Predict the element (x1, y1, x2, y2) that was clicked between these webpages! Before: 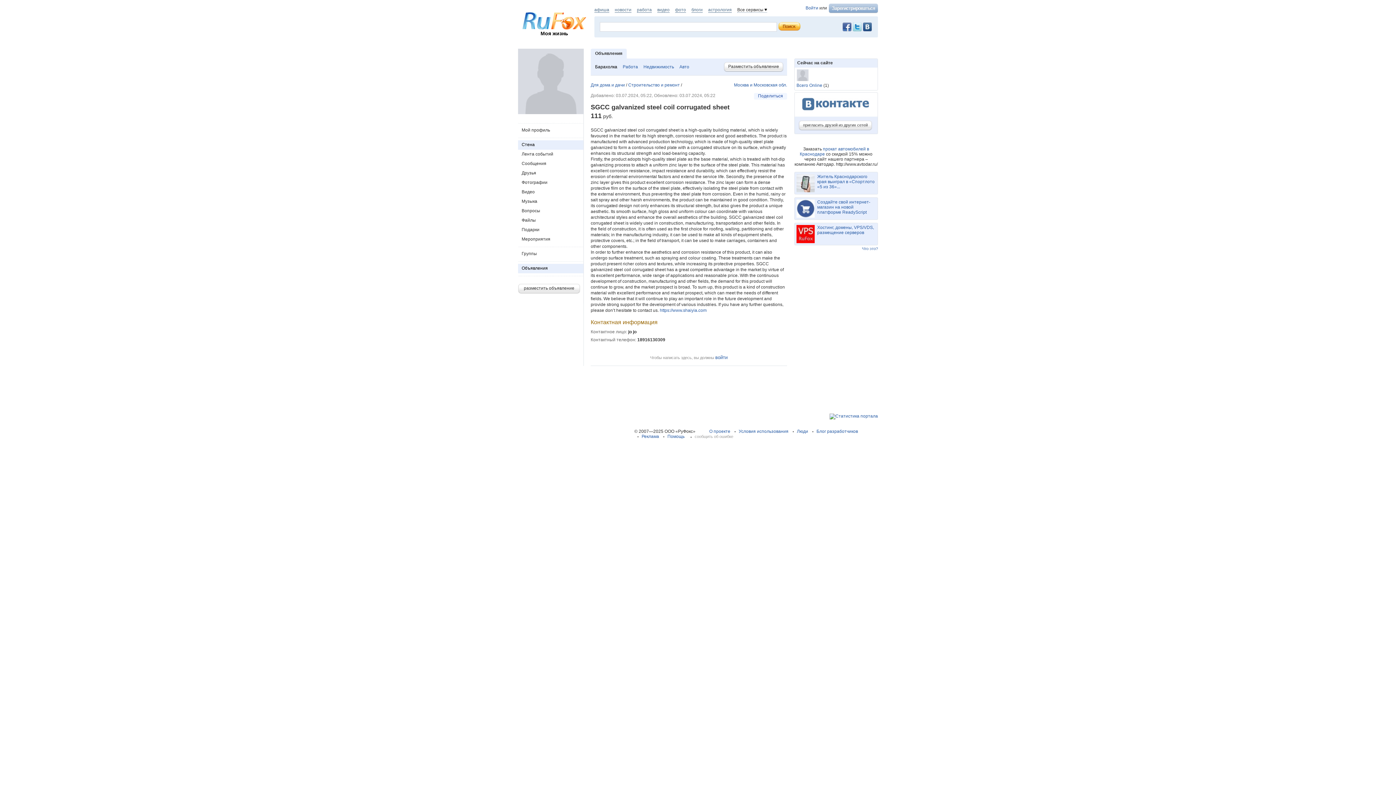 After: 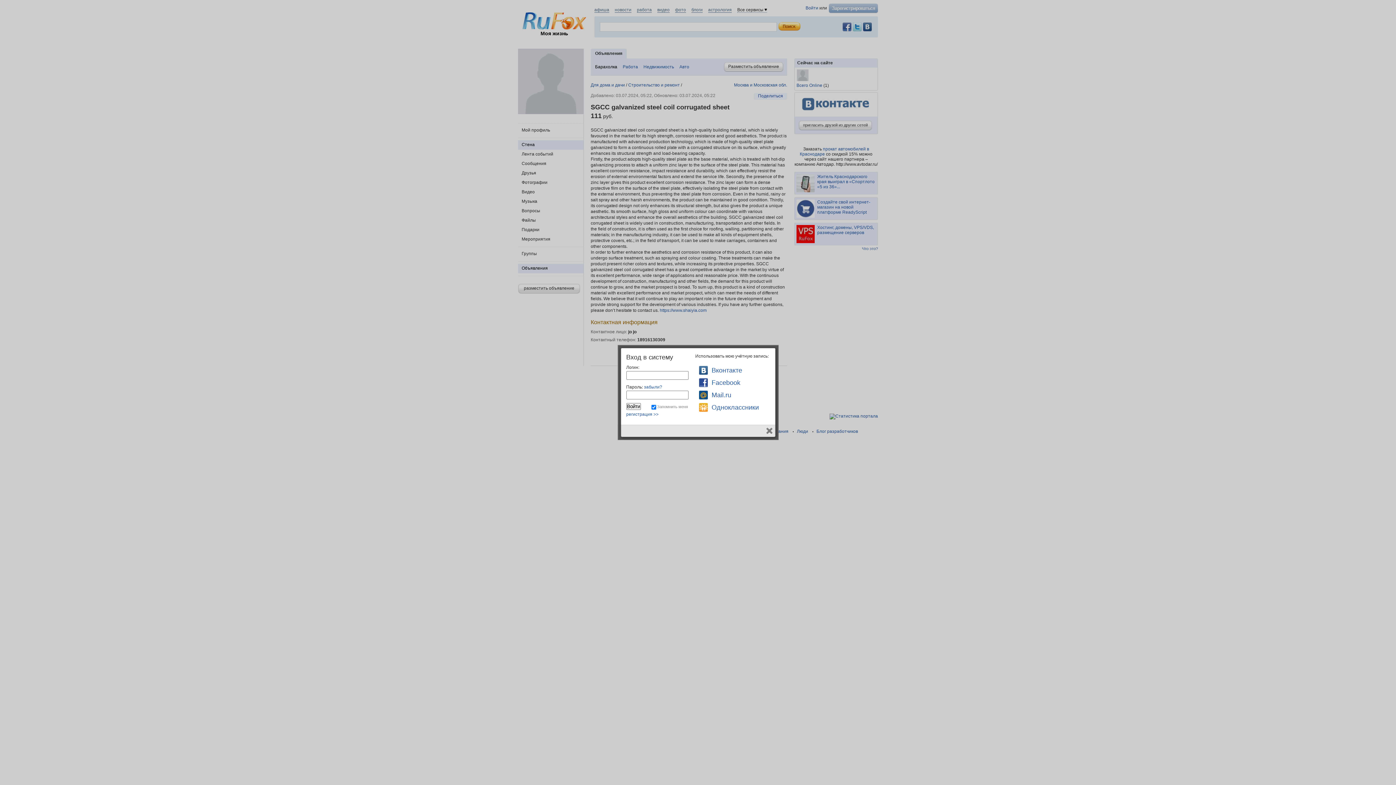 Action: label: Войти bbox: (805, 5, 818, 10)